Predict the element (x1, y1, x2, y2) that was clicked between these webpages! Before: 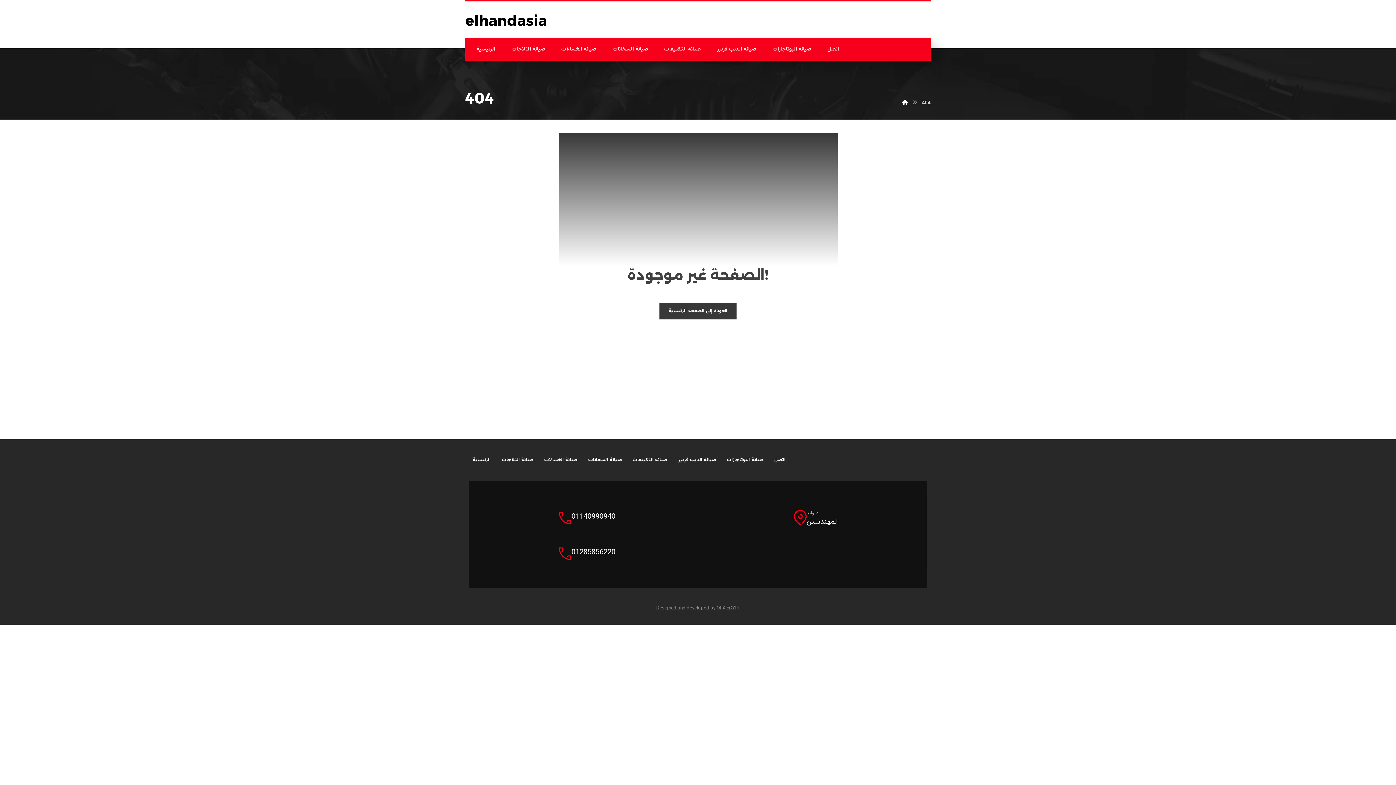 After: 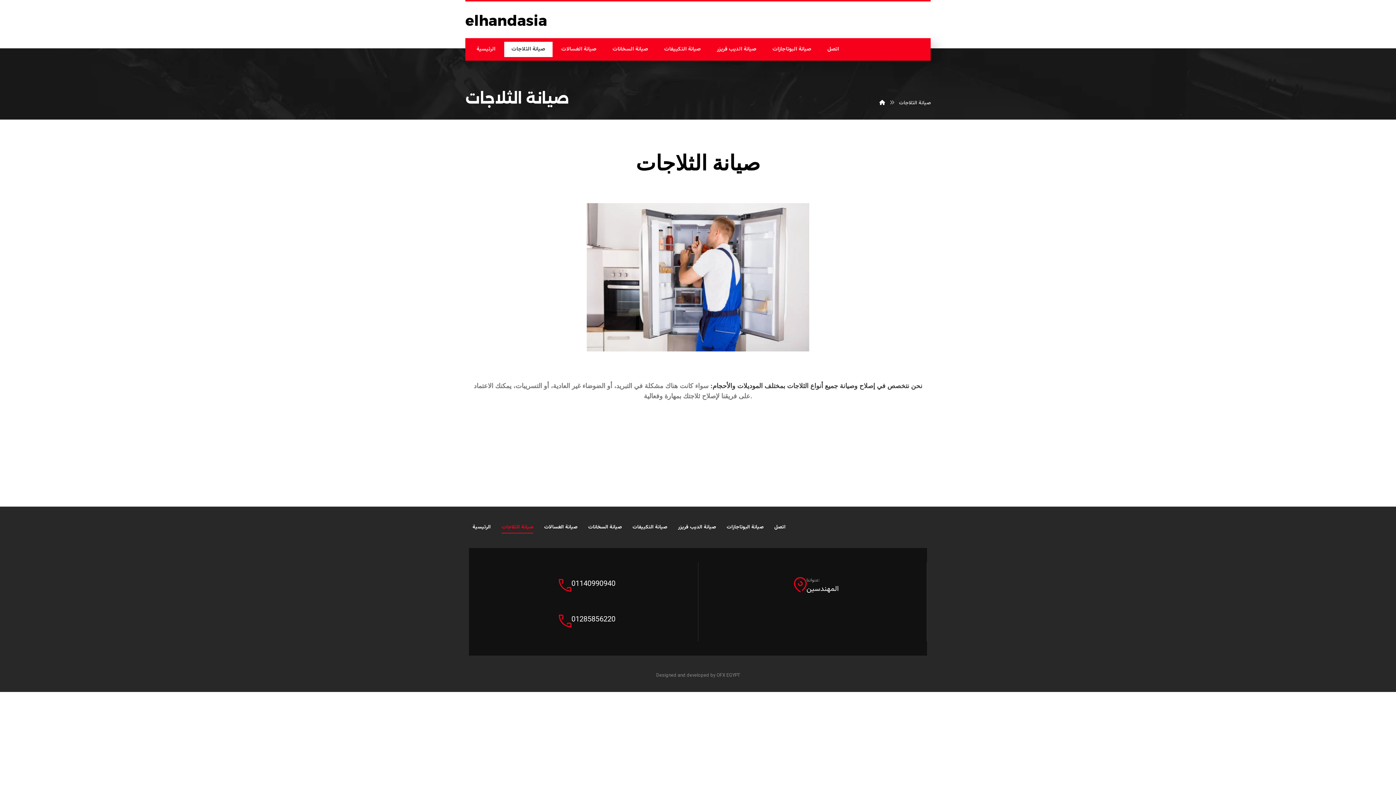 Action: label: صيانة الثلاجات bbox: (501, 454, 533, 466)